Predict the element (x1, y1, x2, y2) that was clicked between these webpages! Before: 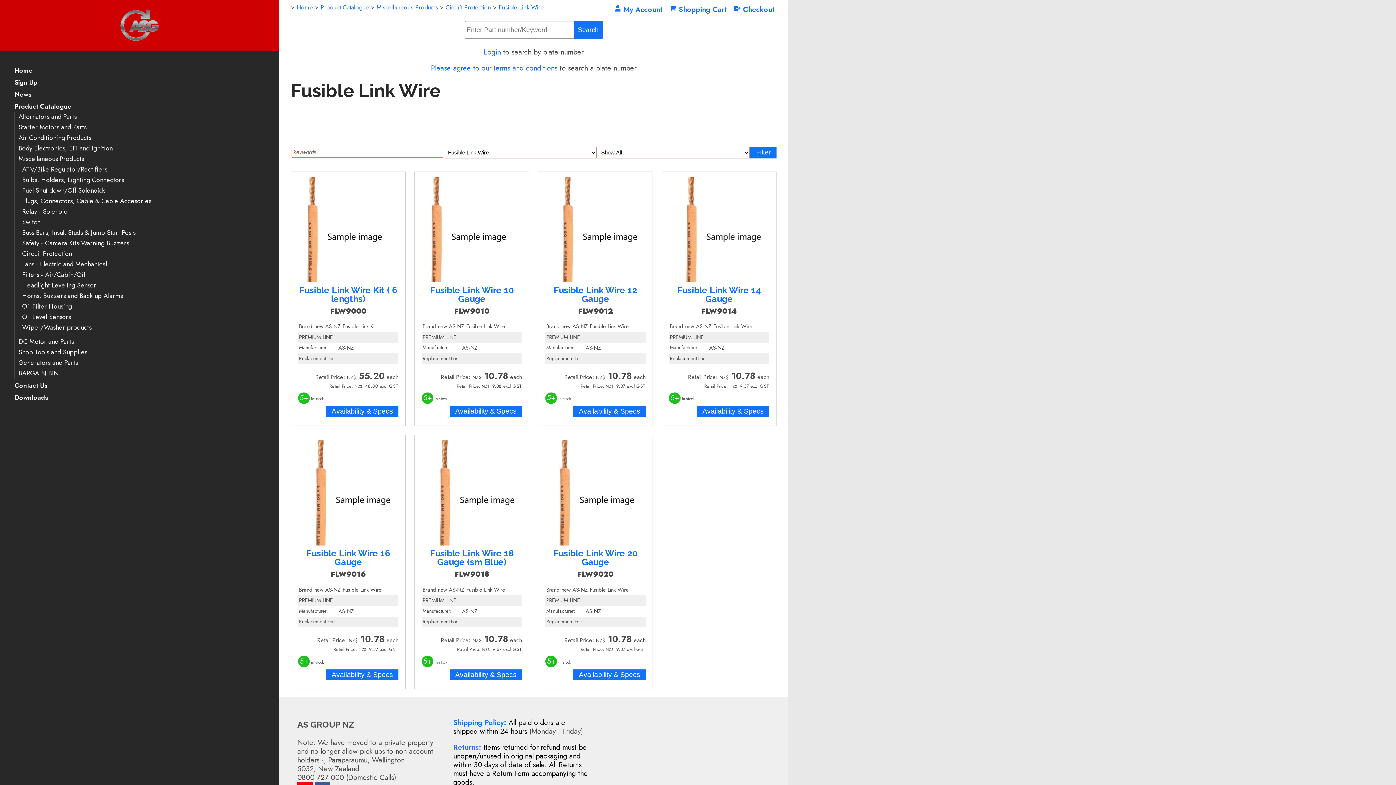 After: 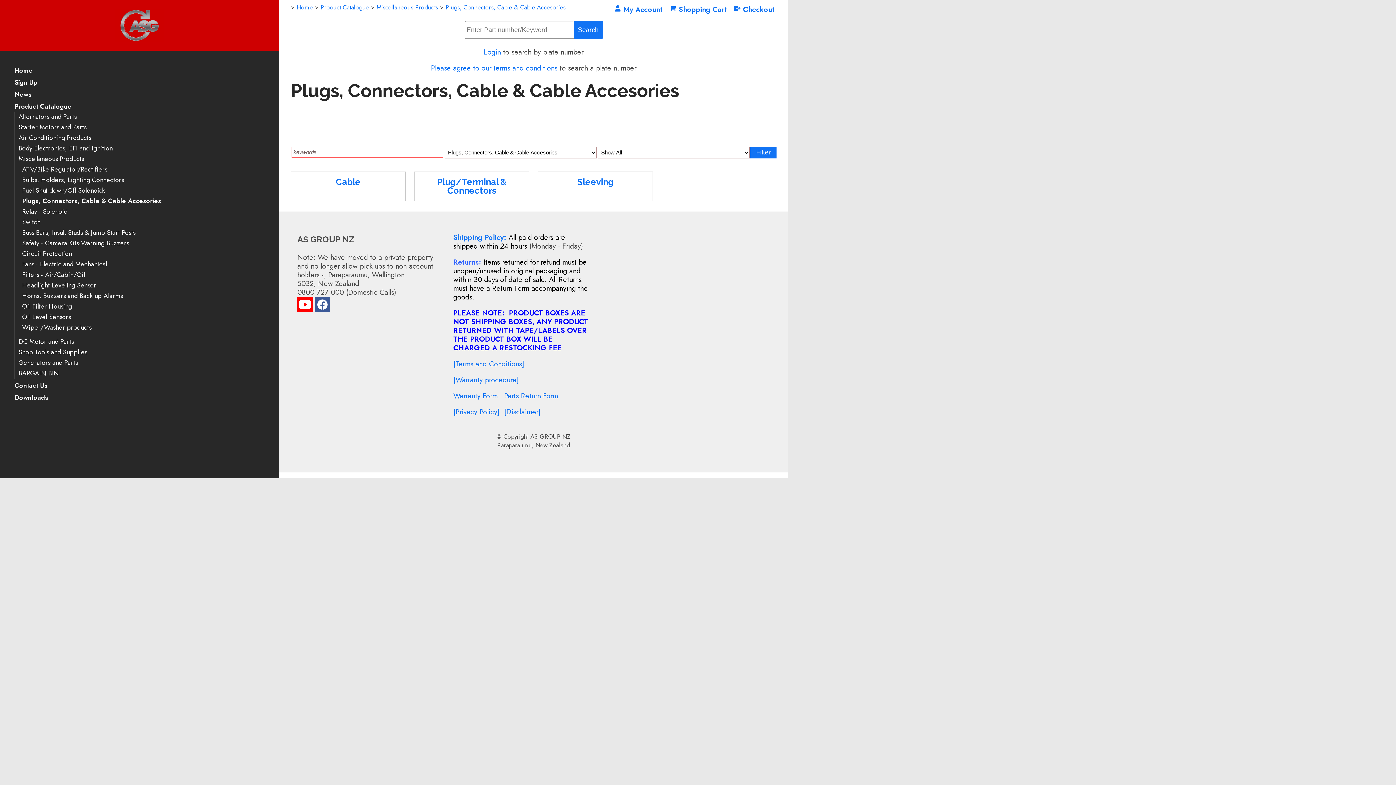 Action: bbox: (22, 197, 151, 204) label: Plugs, Connectors, Cable & Cable Accesories